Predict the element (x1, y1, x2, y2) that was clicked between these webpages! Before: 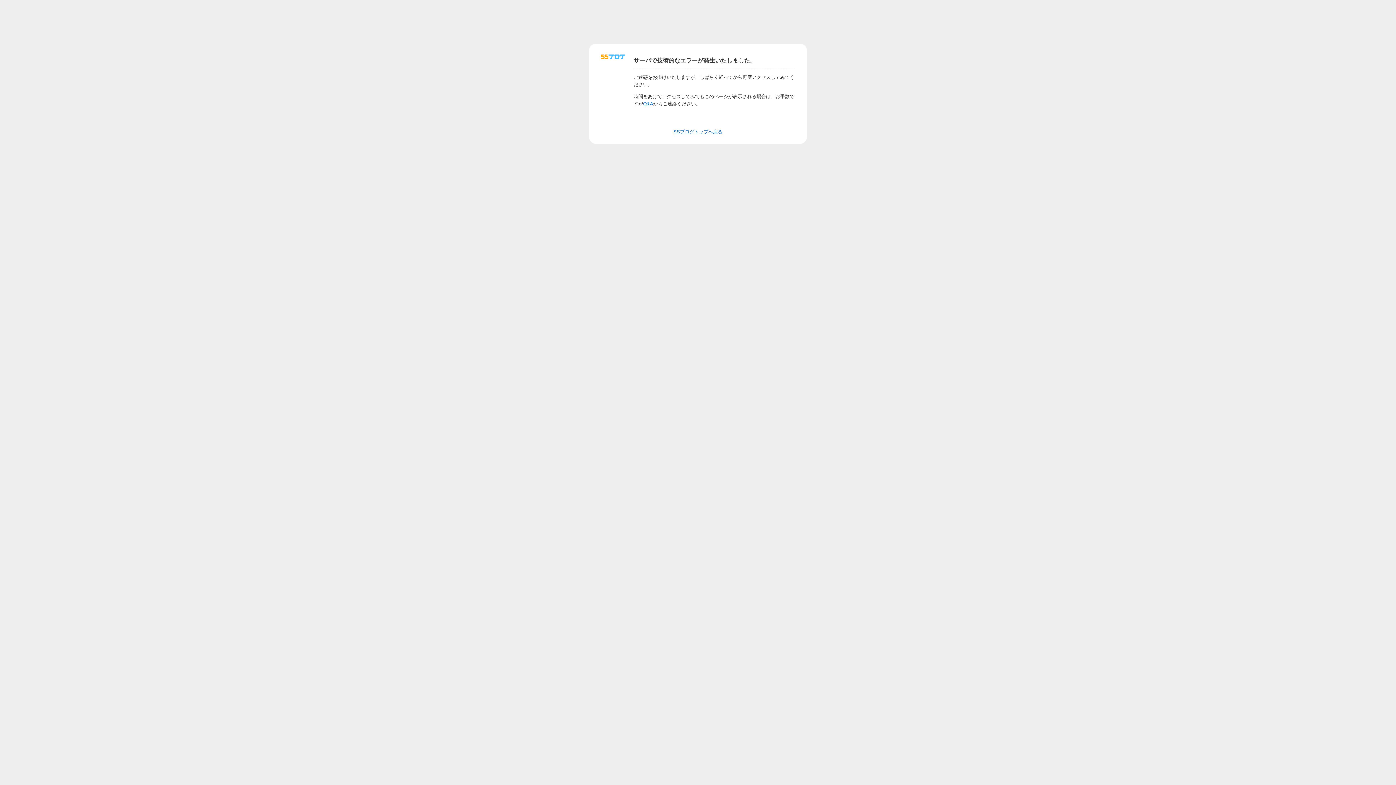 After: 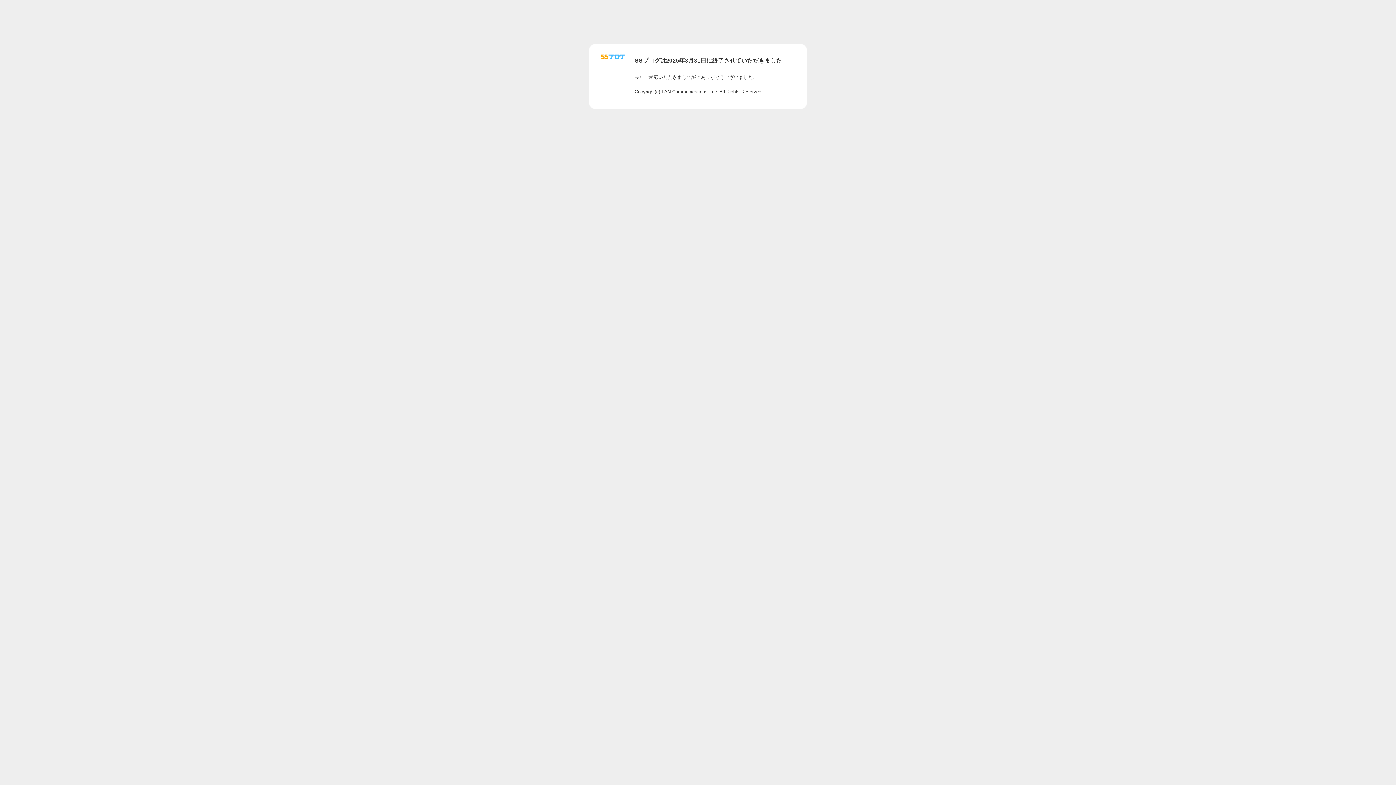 Action: bbox: (601, 56, 625, 62)